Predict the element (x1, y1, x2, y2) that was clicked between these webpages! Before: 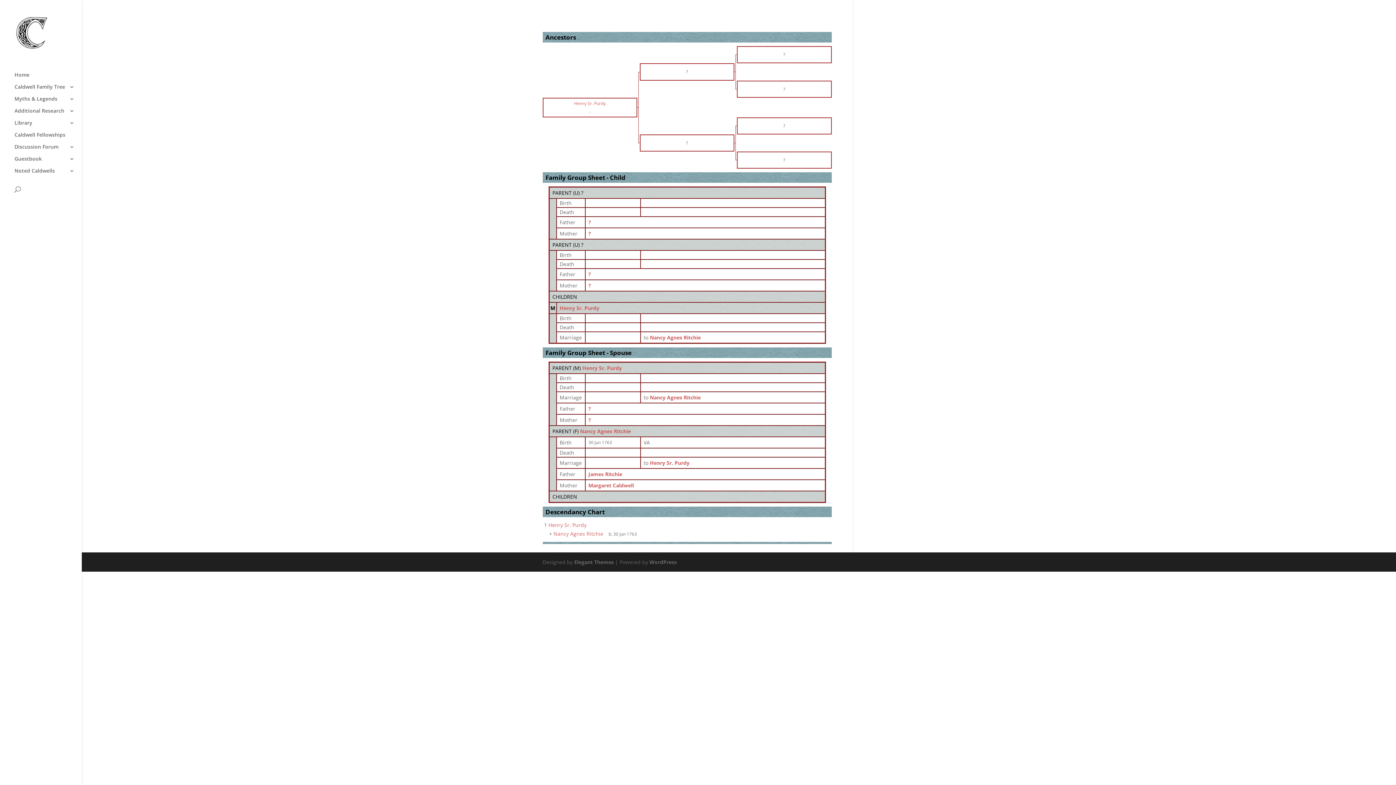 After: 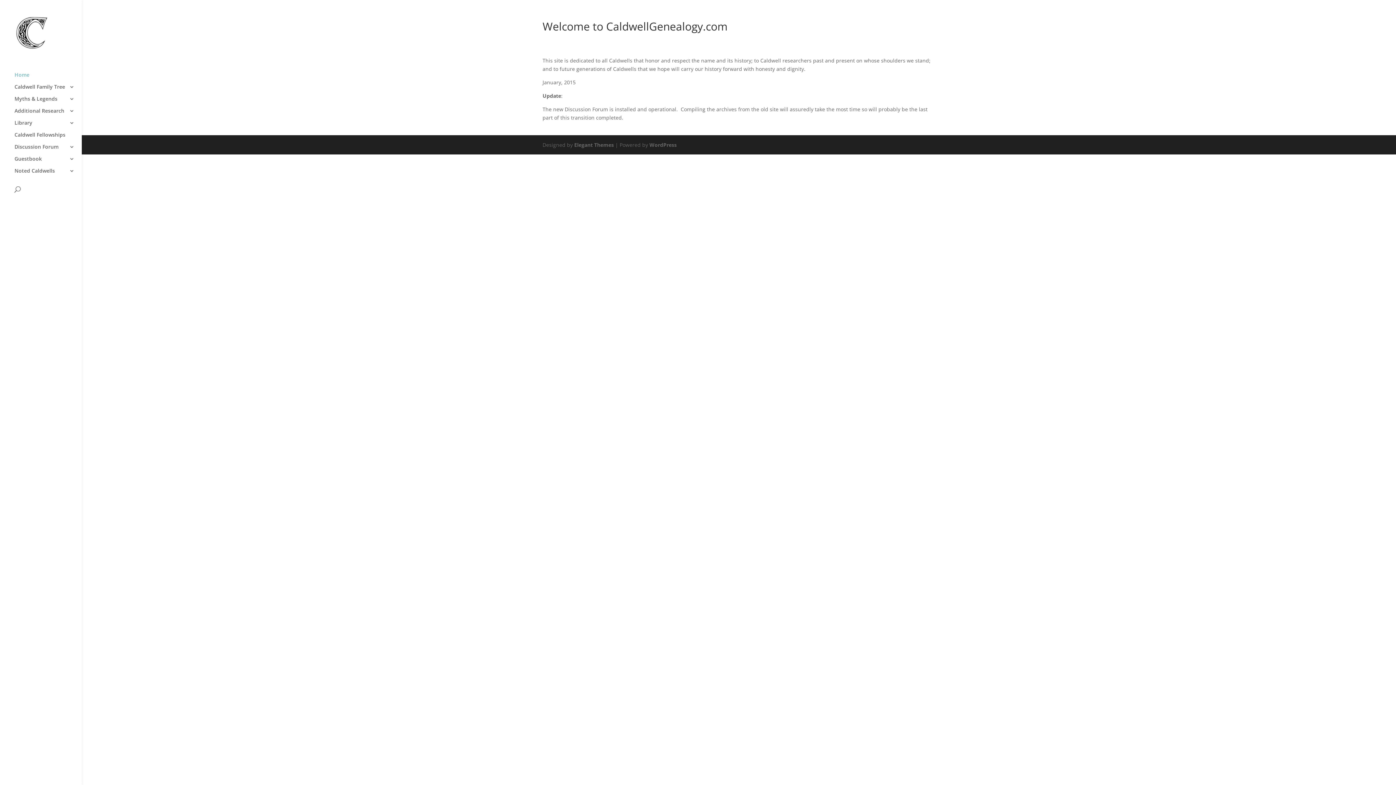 Action: label: ? bbox: (588, 405, 591, 412)